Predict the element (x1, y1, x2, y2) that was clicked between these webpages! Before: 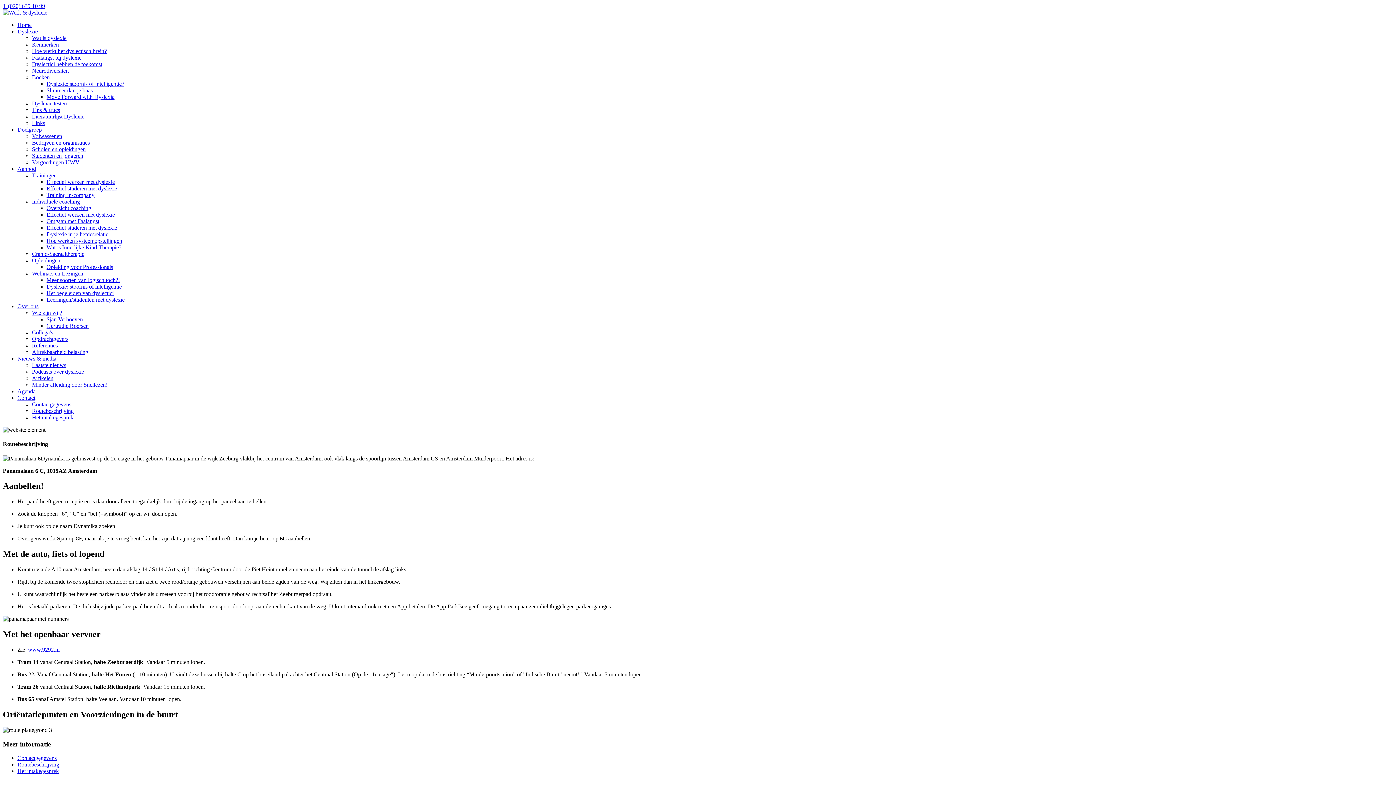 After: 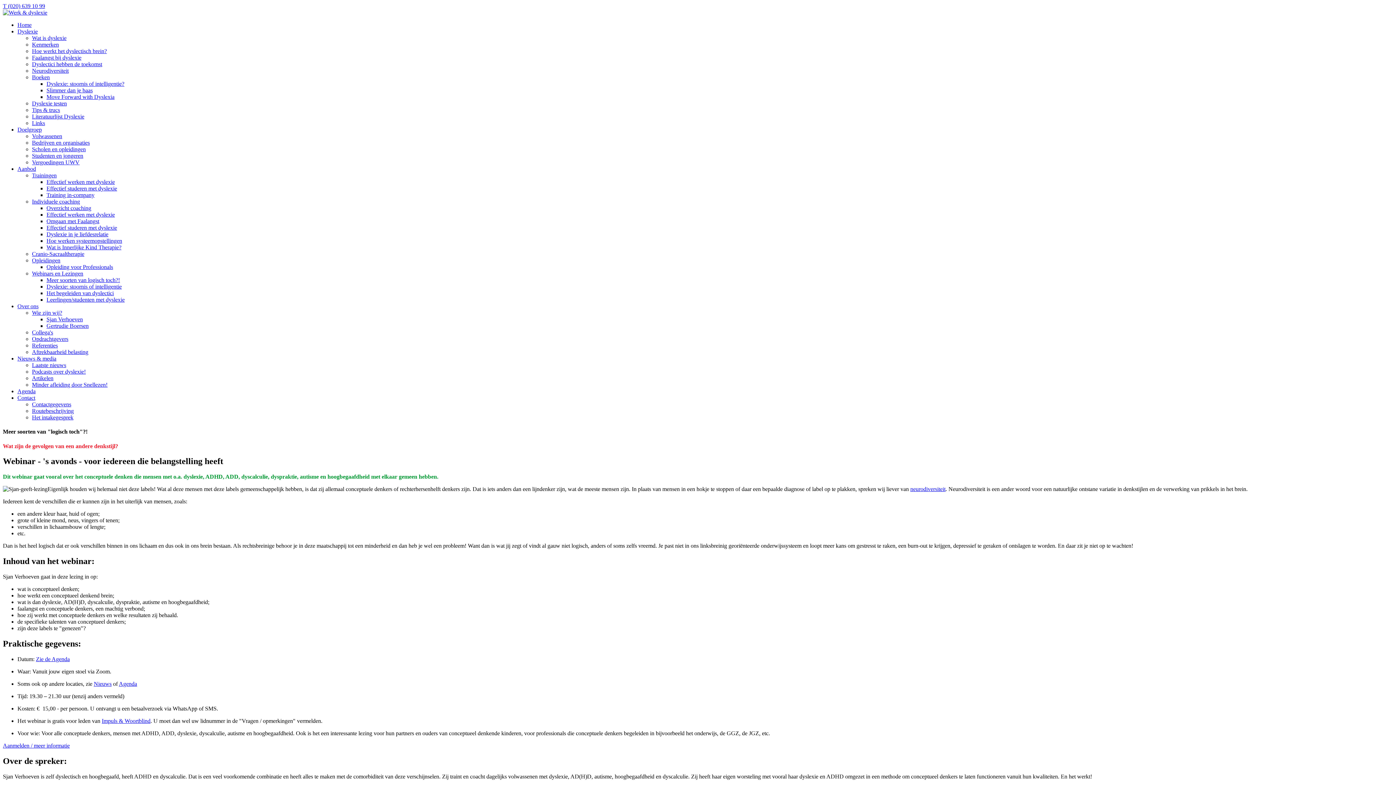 Action: bbox: (32, 270, 83, 276) label: Webinars en Lezingen